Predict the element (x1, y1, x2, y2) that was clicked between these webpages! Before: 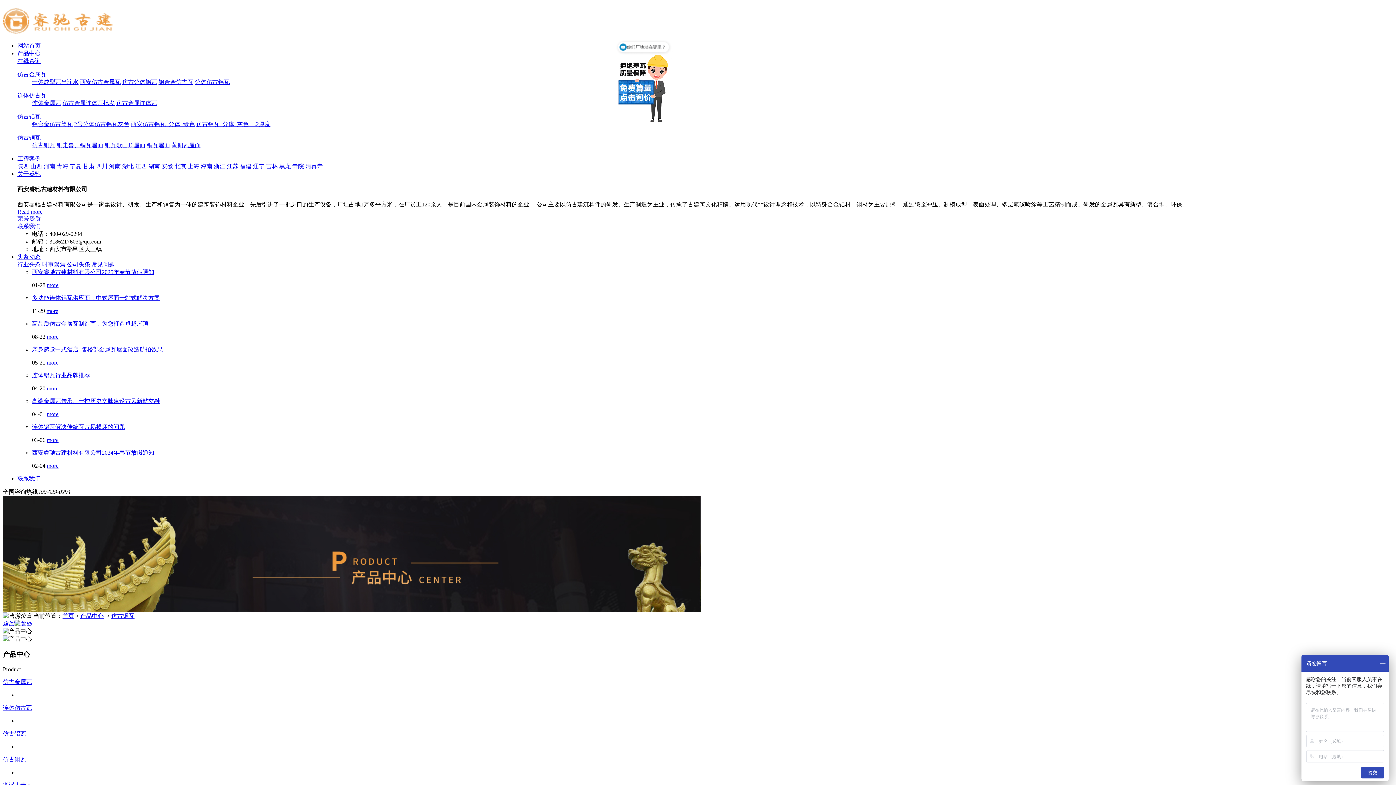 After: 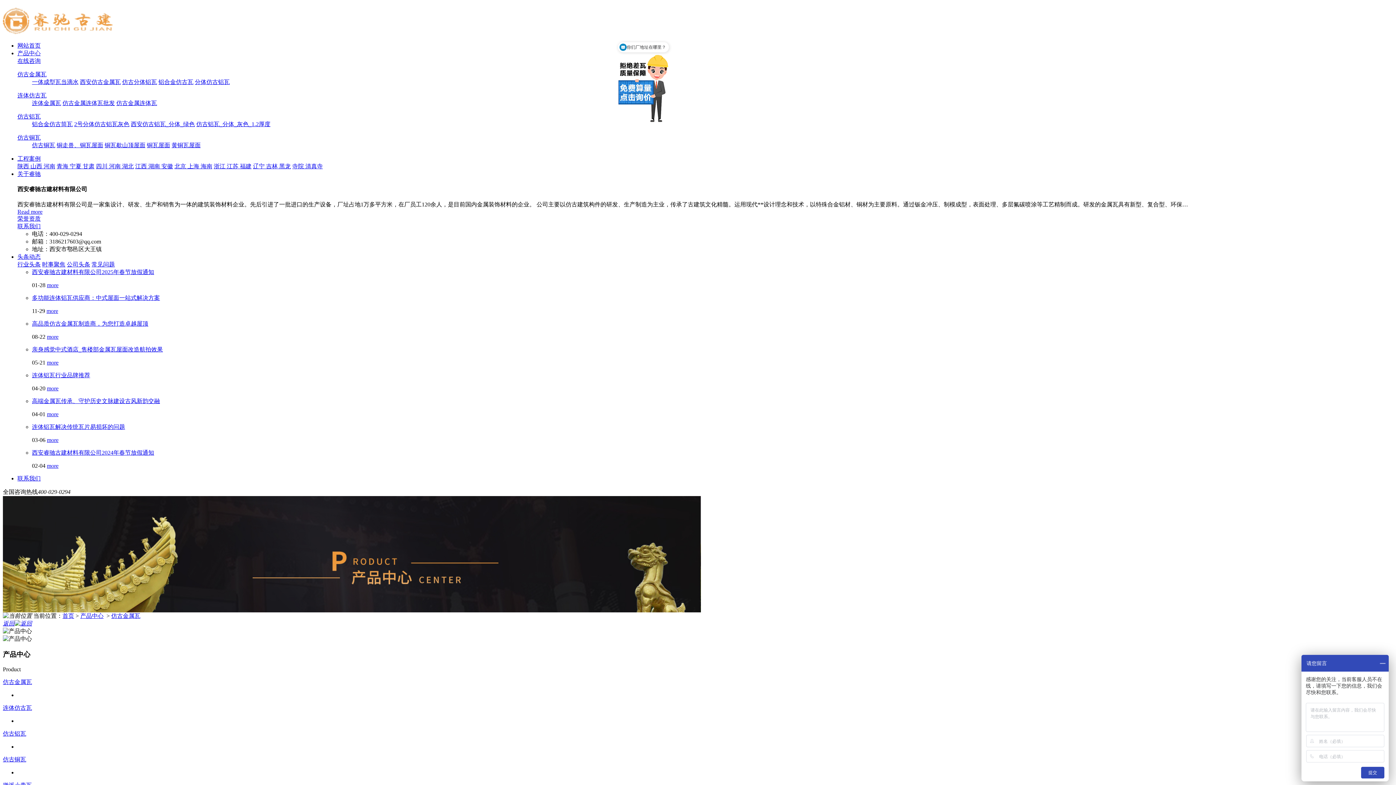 Action: label: 仿古金属瓦 bbox: (2, 679, 32, 685)